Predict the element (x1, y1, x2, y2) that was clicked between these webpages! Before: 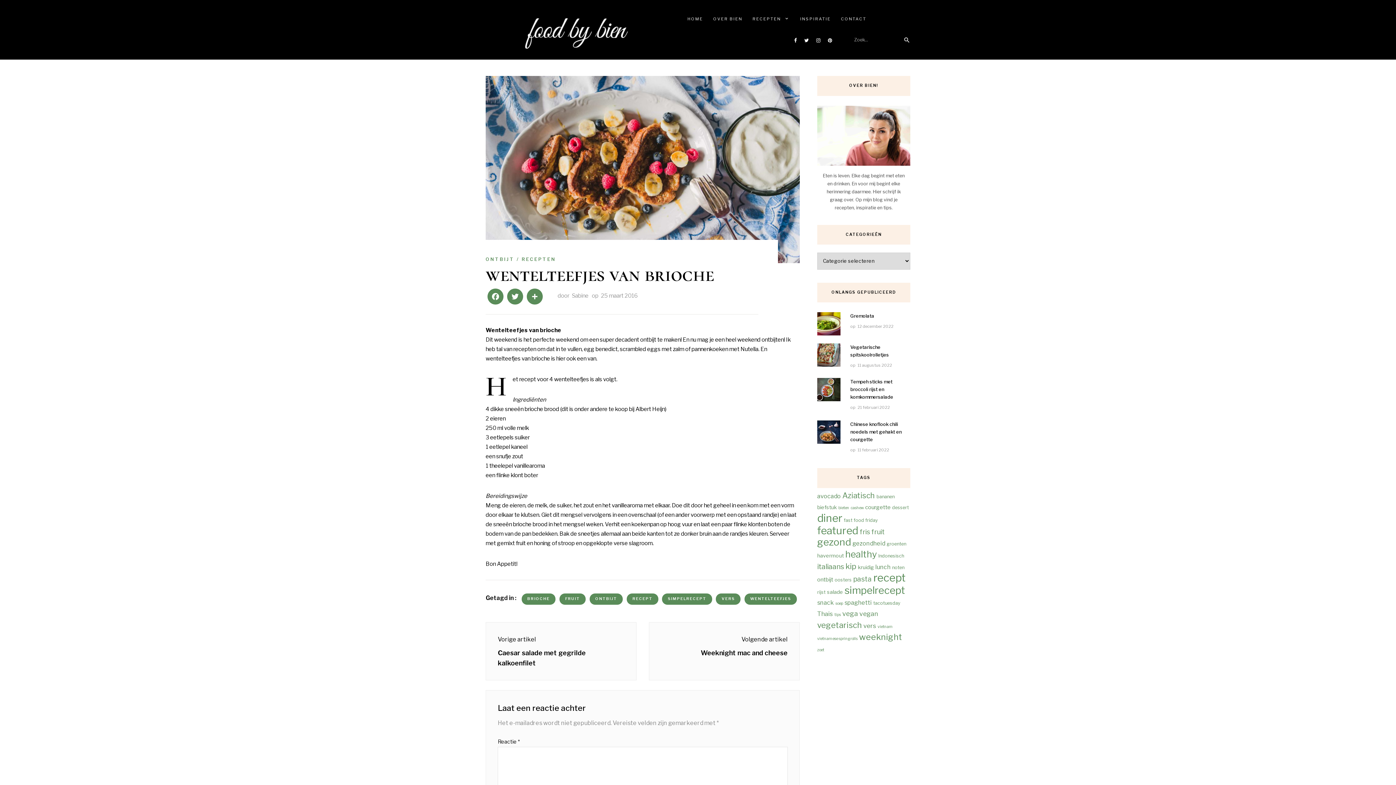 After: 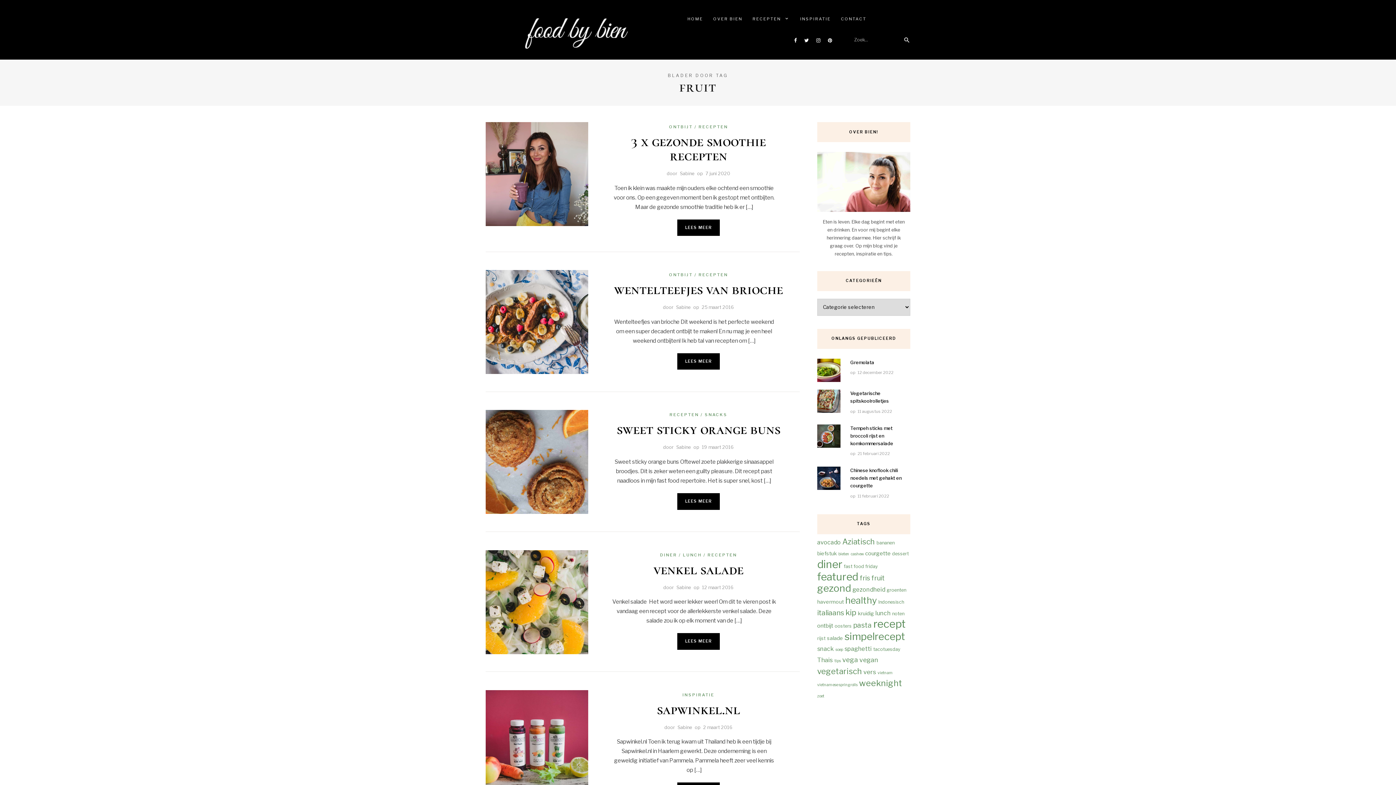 Action: bbox: (871, 528, 885, 536) label: fruit (9 items)